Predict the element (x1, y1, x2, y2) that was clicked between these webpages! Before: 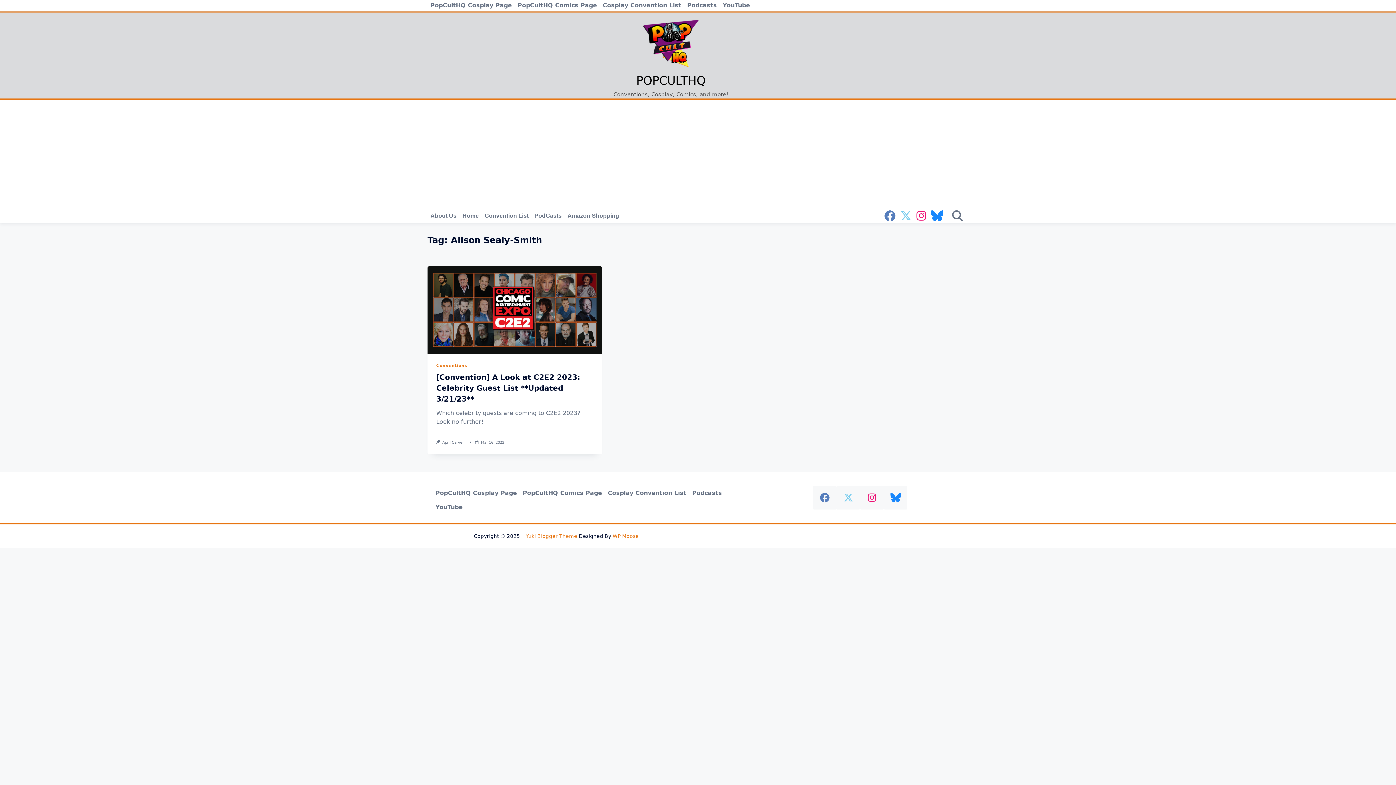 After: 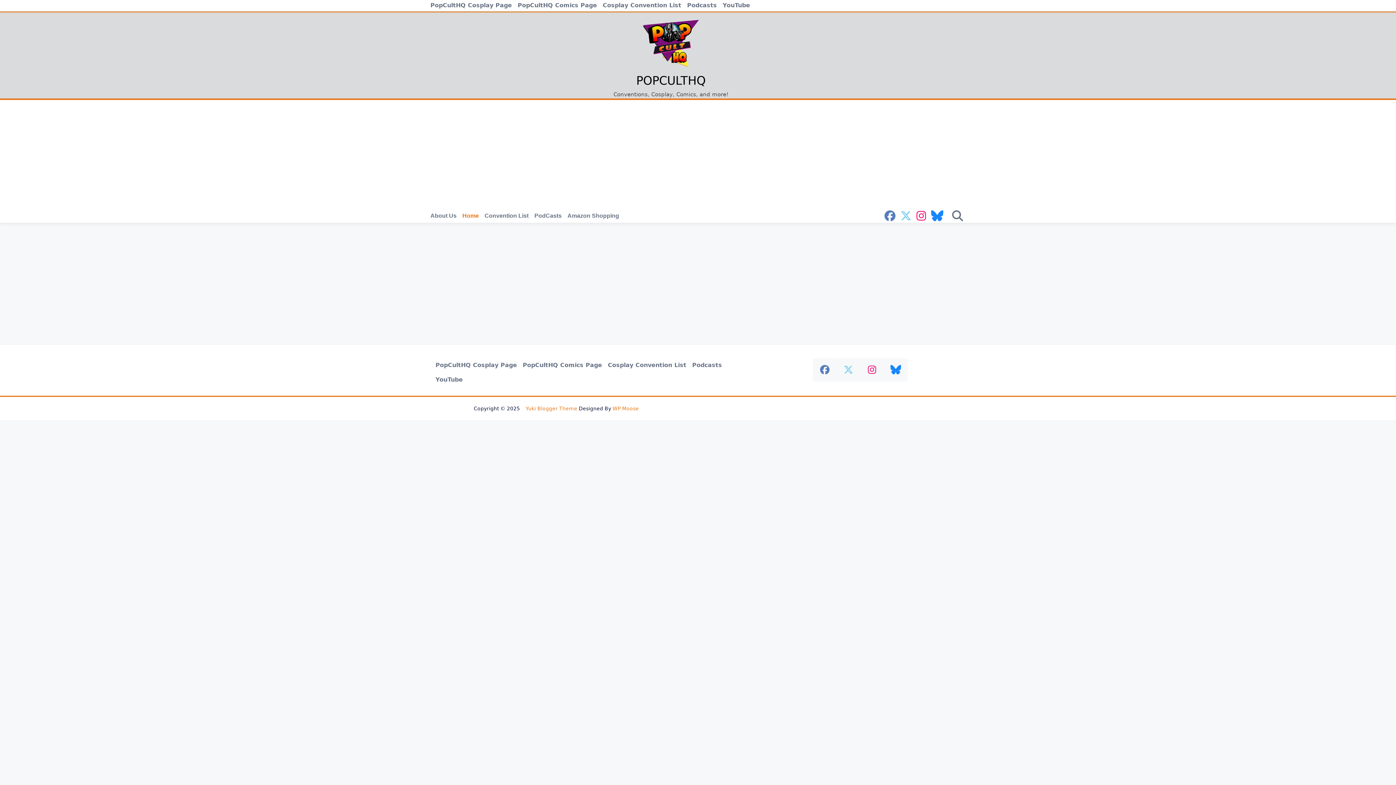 Action: label: Home bbox: (459, 212, 481, 219)